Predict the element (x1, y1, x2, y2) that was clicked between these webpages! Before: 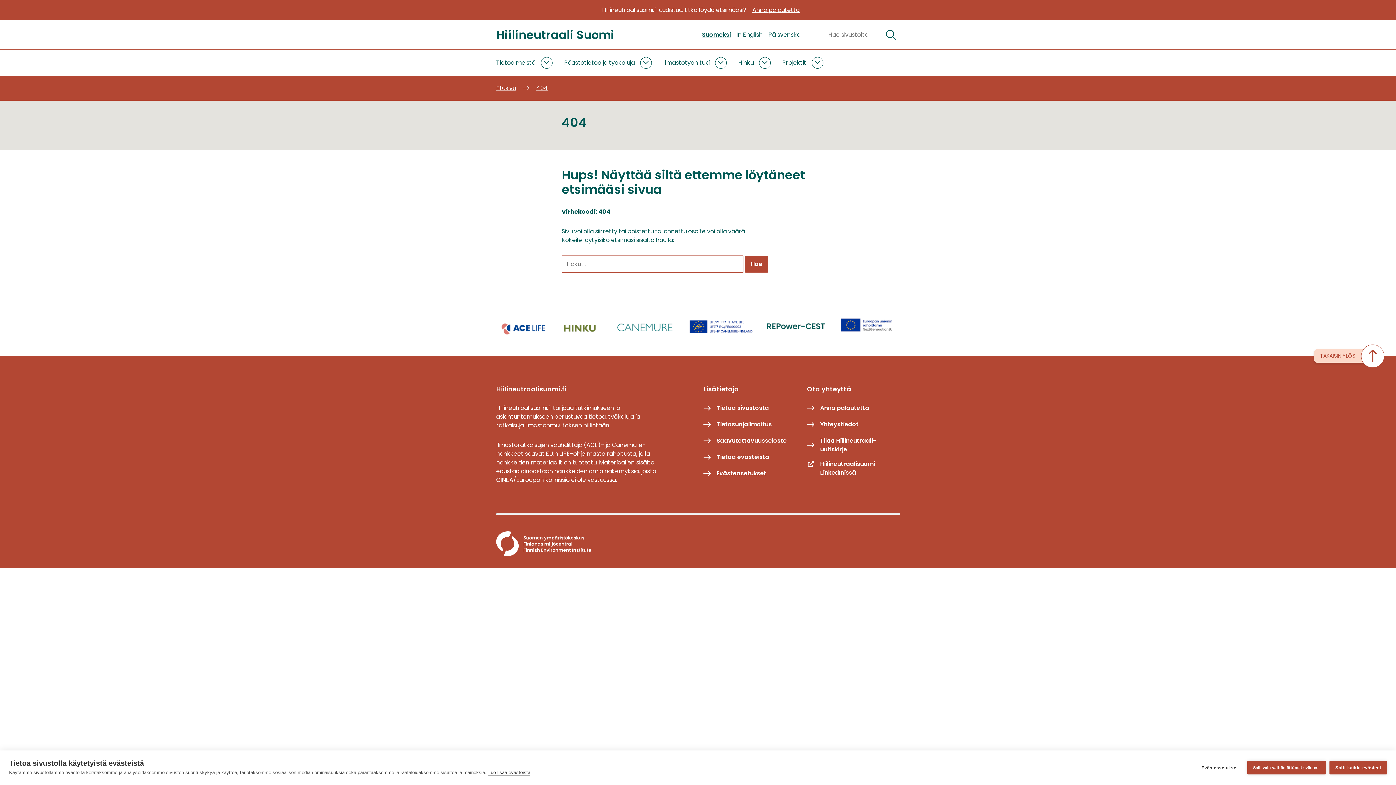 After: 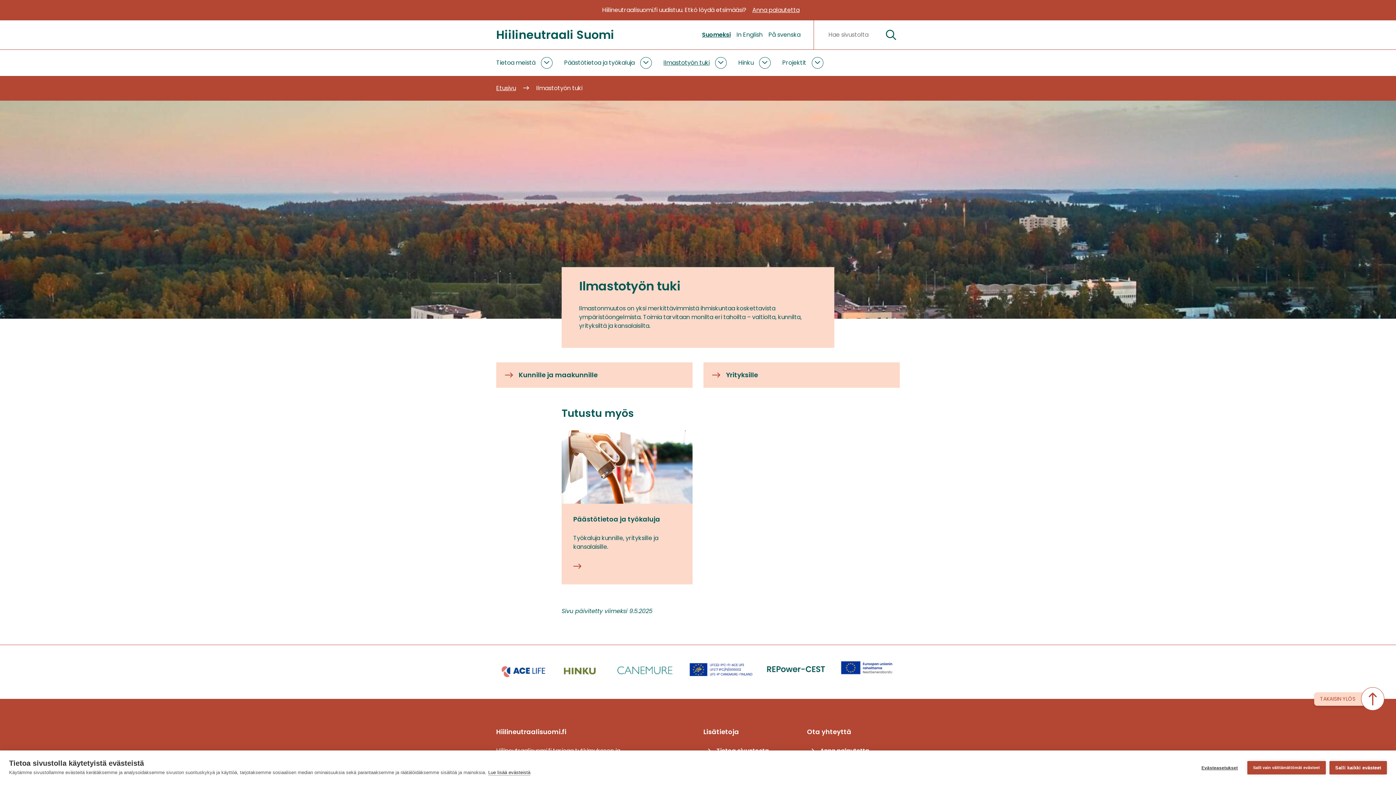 Action: label: Ilmastotyön tuki bbox: (663, 49, 709, 75)